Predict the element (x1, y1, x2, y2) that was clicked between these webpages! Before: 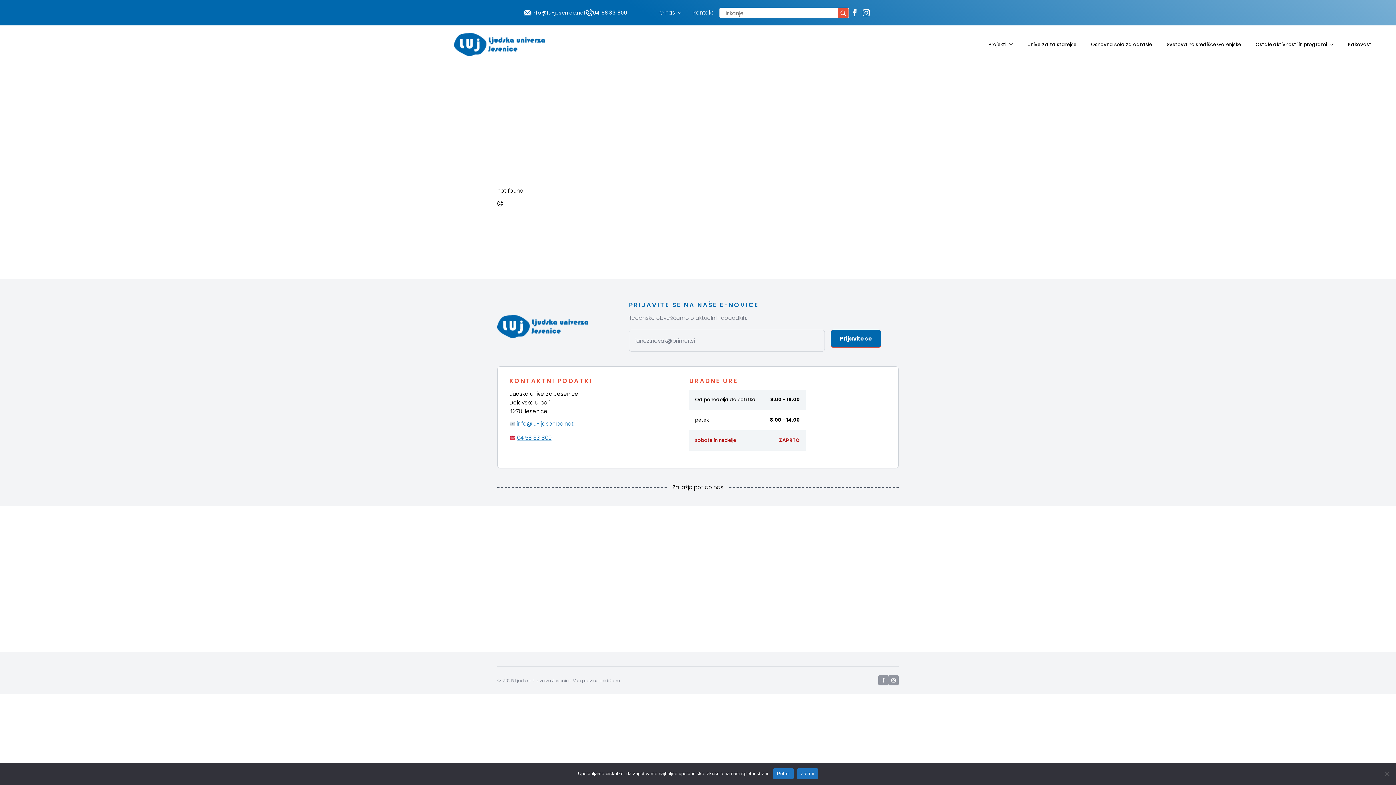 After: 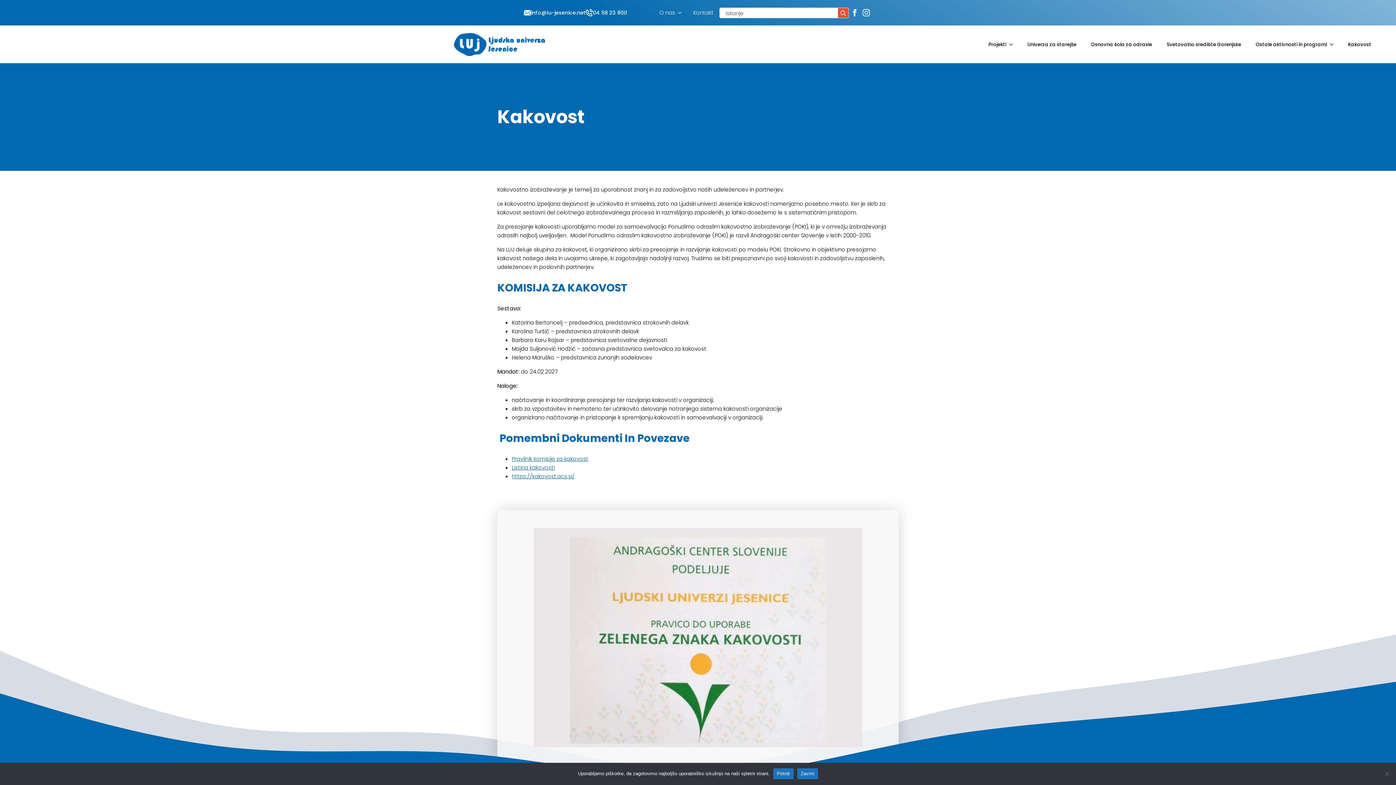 Action: bbox: (1341, 34, 1378, 54) label: Kakovost